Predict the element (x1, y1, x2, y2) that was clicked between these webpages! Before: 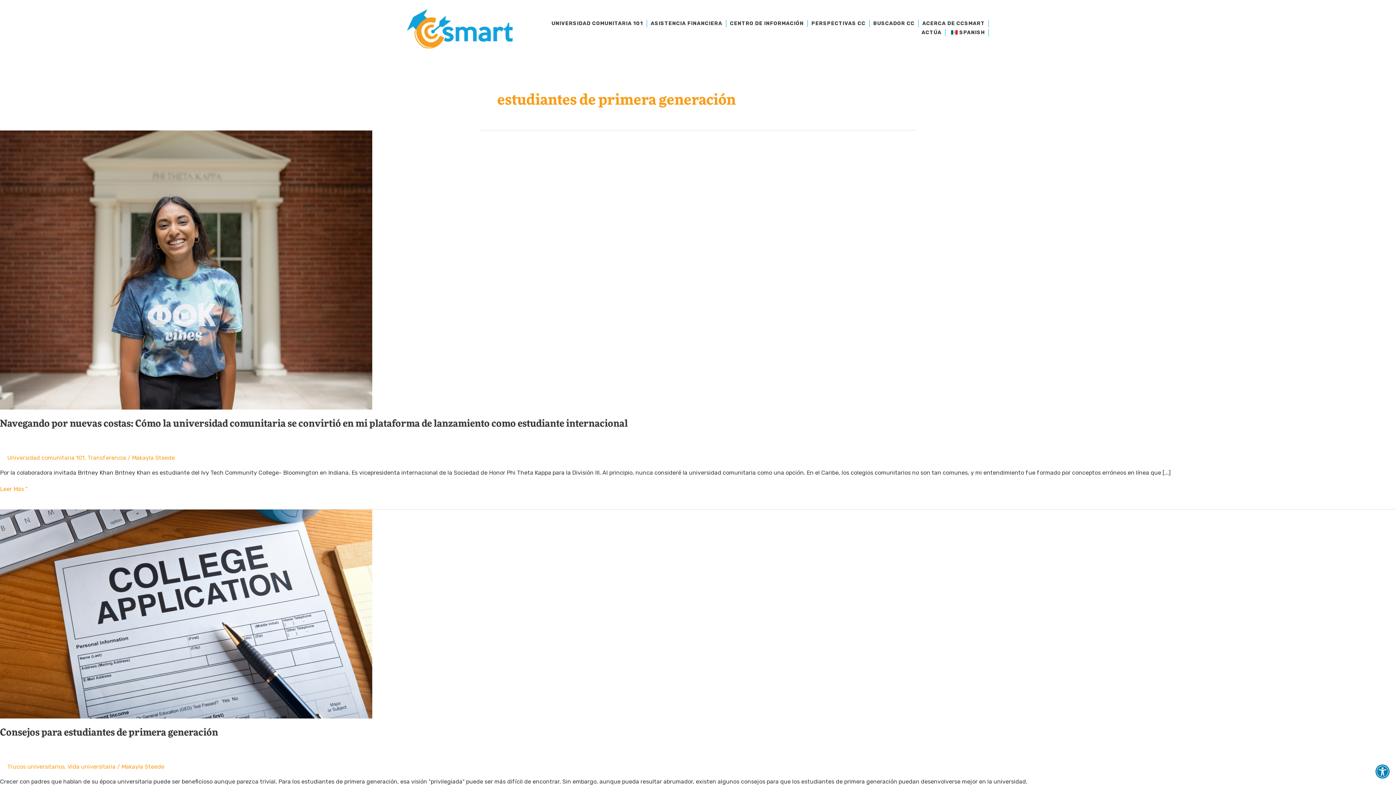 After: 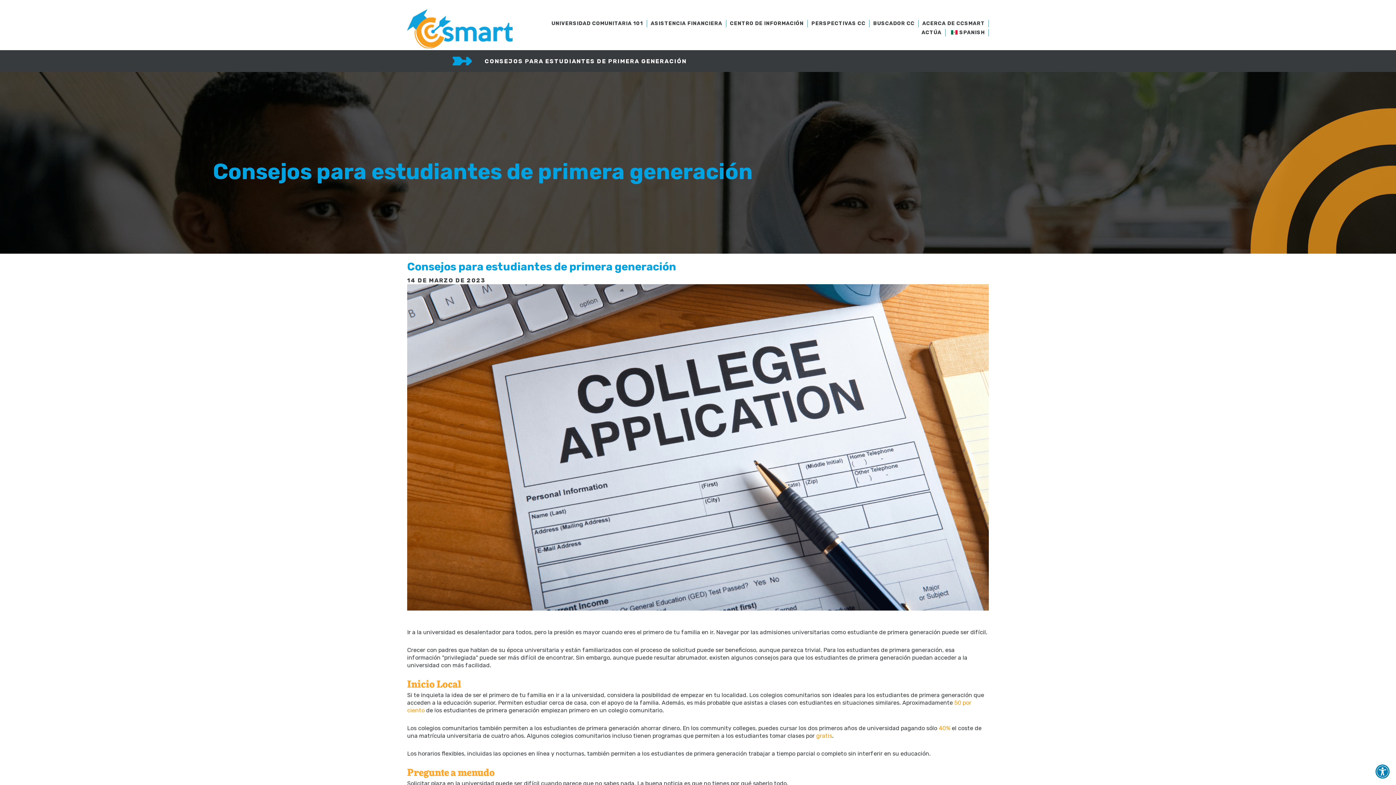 Action: bbox: (0, 610, 372, 617)